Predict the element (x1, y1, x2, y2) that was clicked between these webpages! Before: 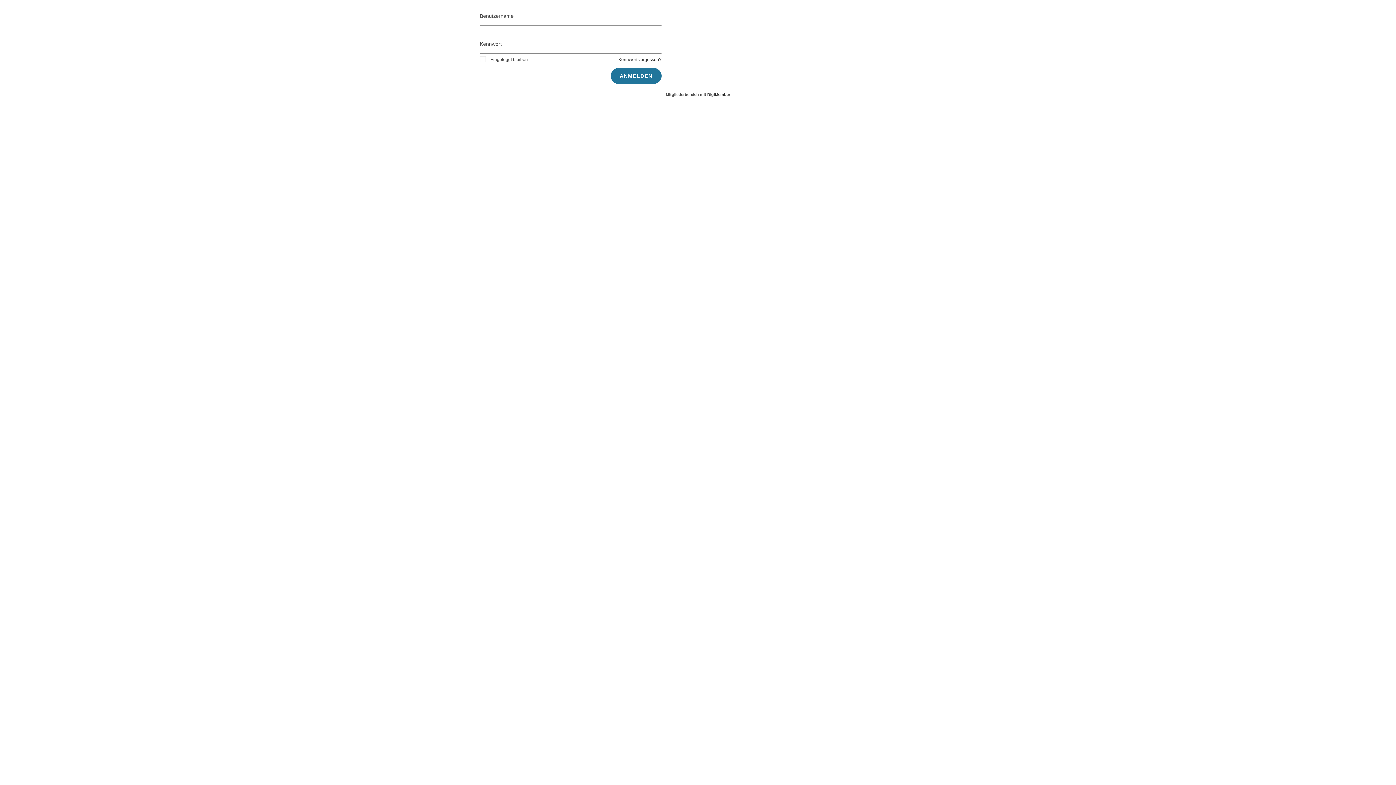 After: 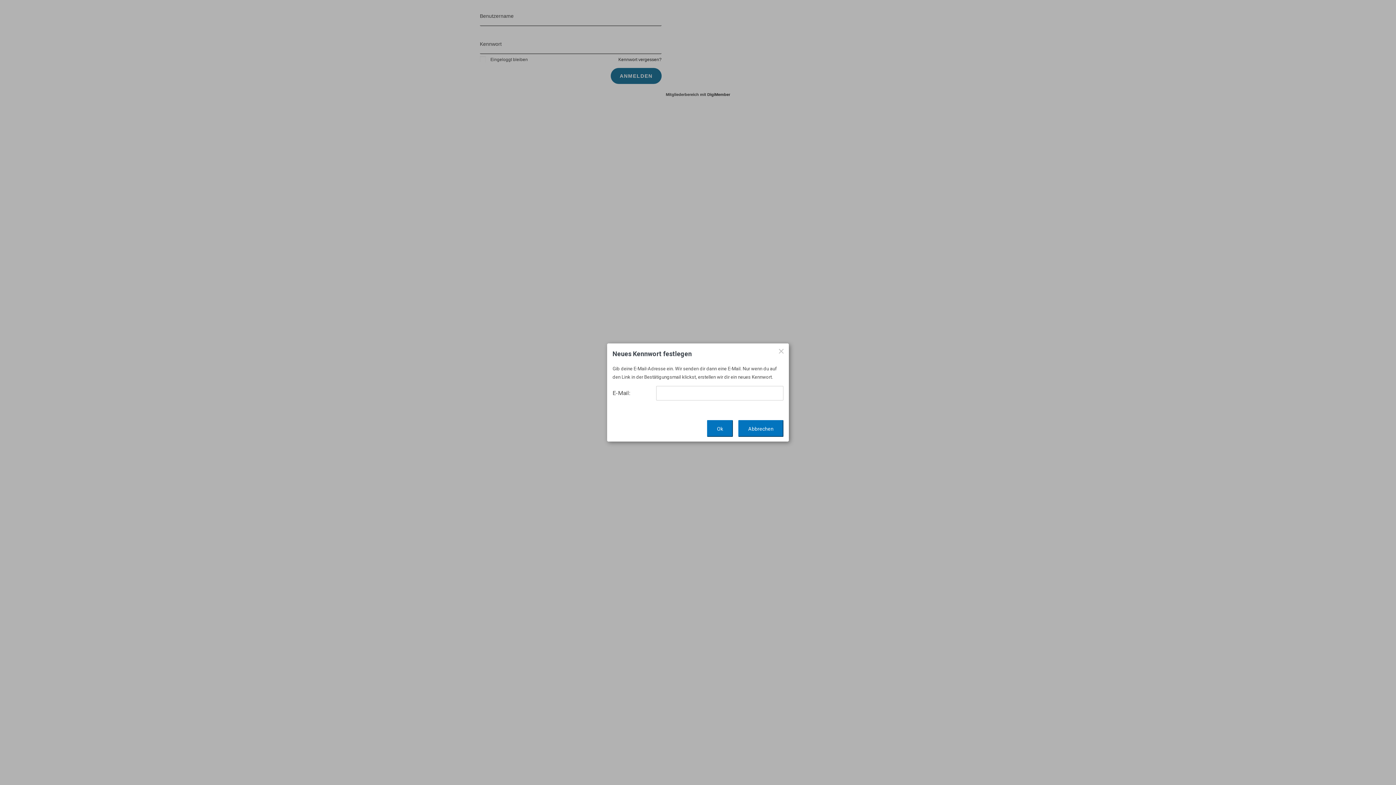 Action: label: Kennwort vergessen? bbox: (618, 57, 661, 62)